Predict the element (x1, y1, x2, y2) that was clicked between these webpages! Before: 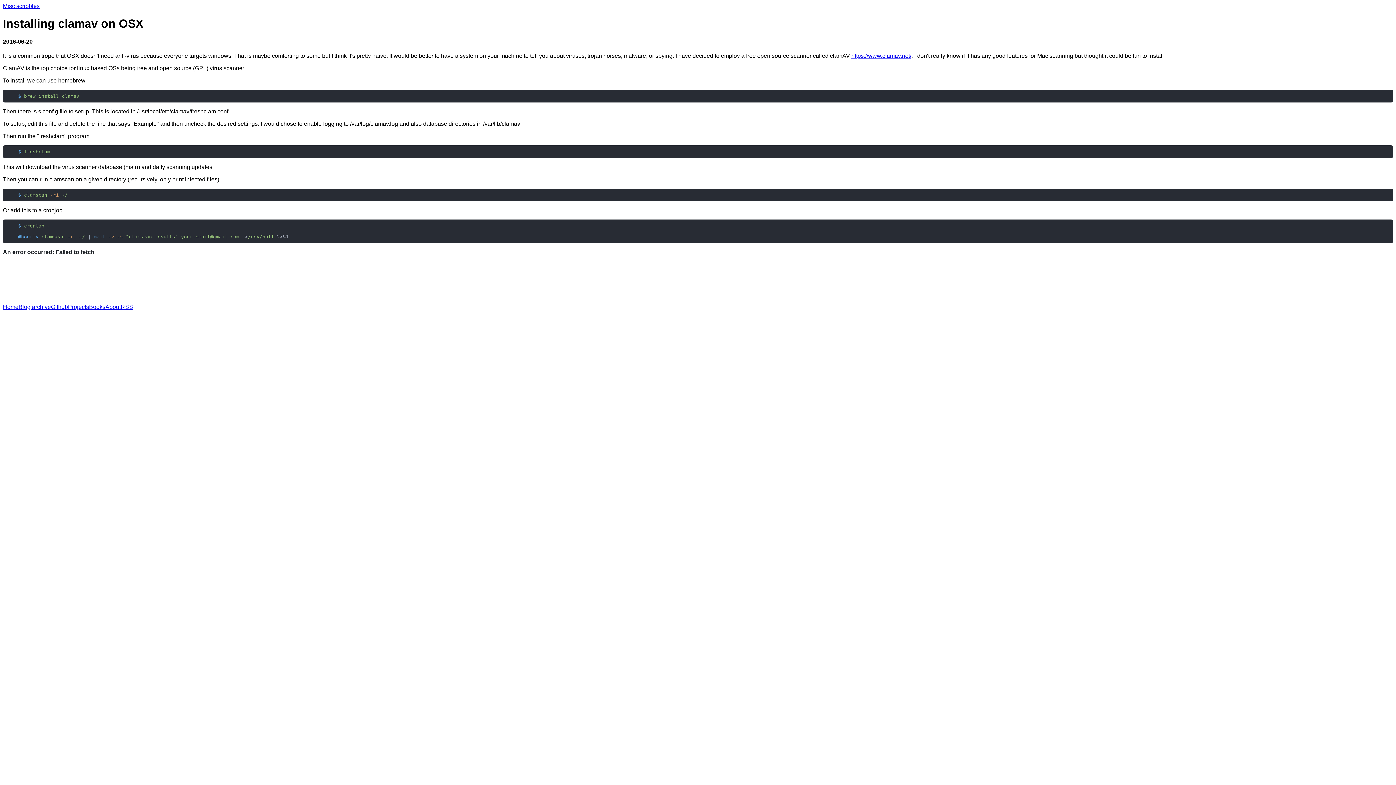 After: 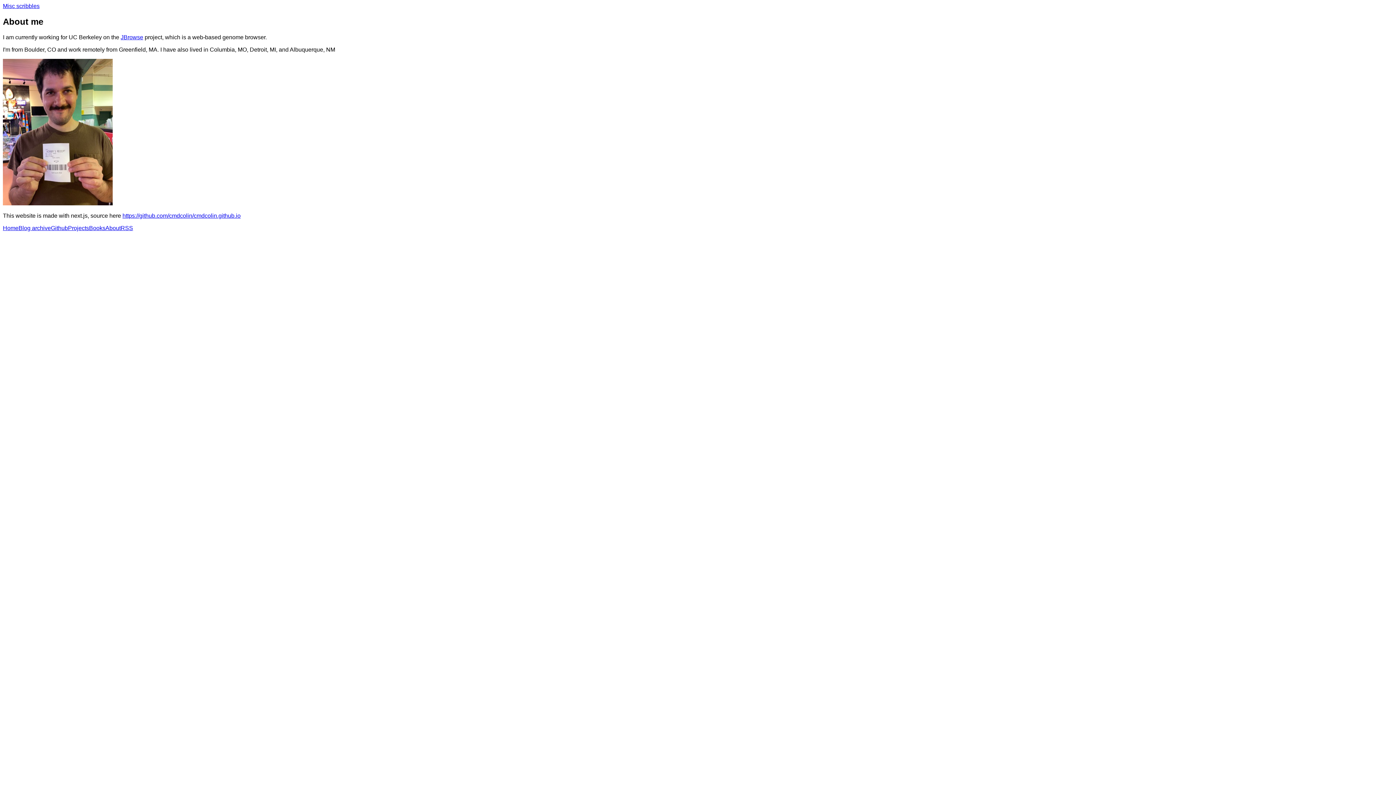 Action: bbox: (105, 304, 120, 310) label: About